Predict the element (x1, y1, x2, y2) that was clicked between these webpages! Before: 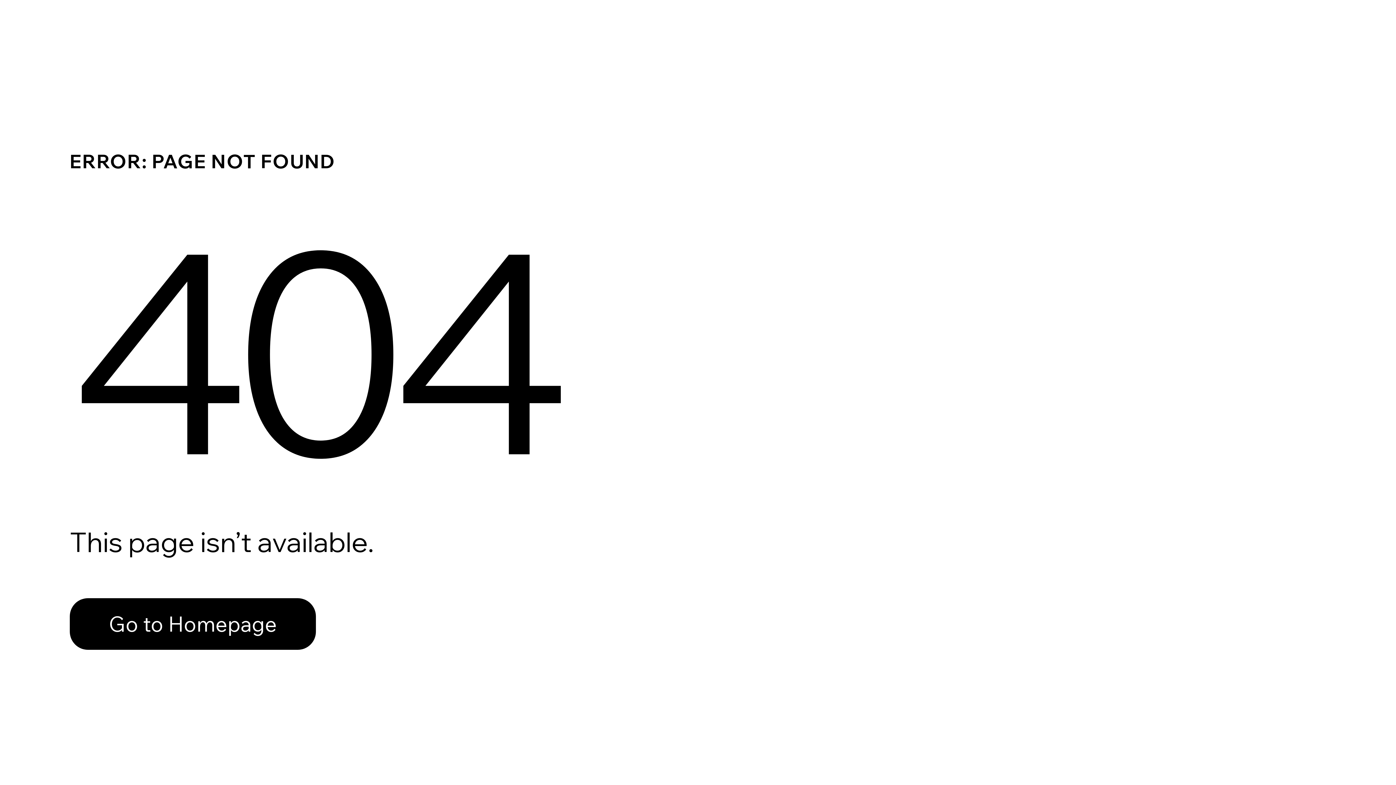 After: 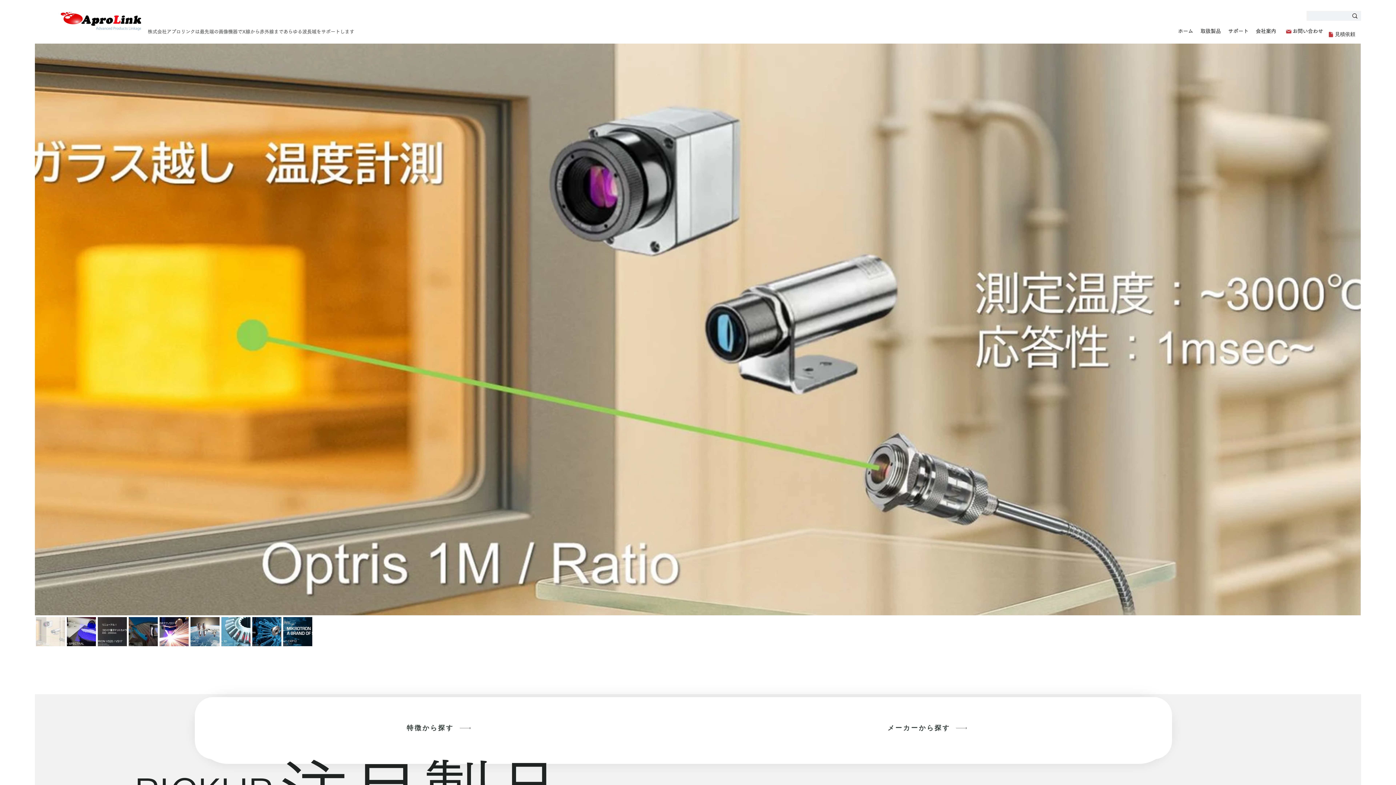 Action: bbox: (69, 582, 768, 659) label: Go to Homepage